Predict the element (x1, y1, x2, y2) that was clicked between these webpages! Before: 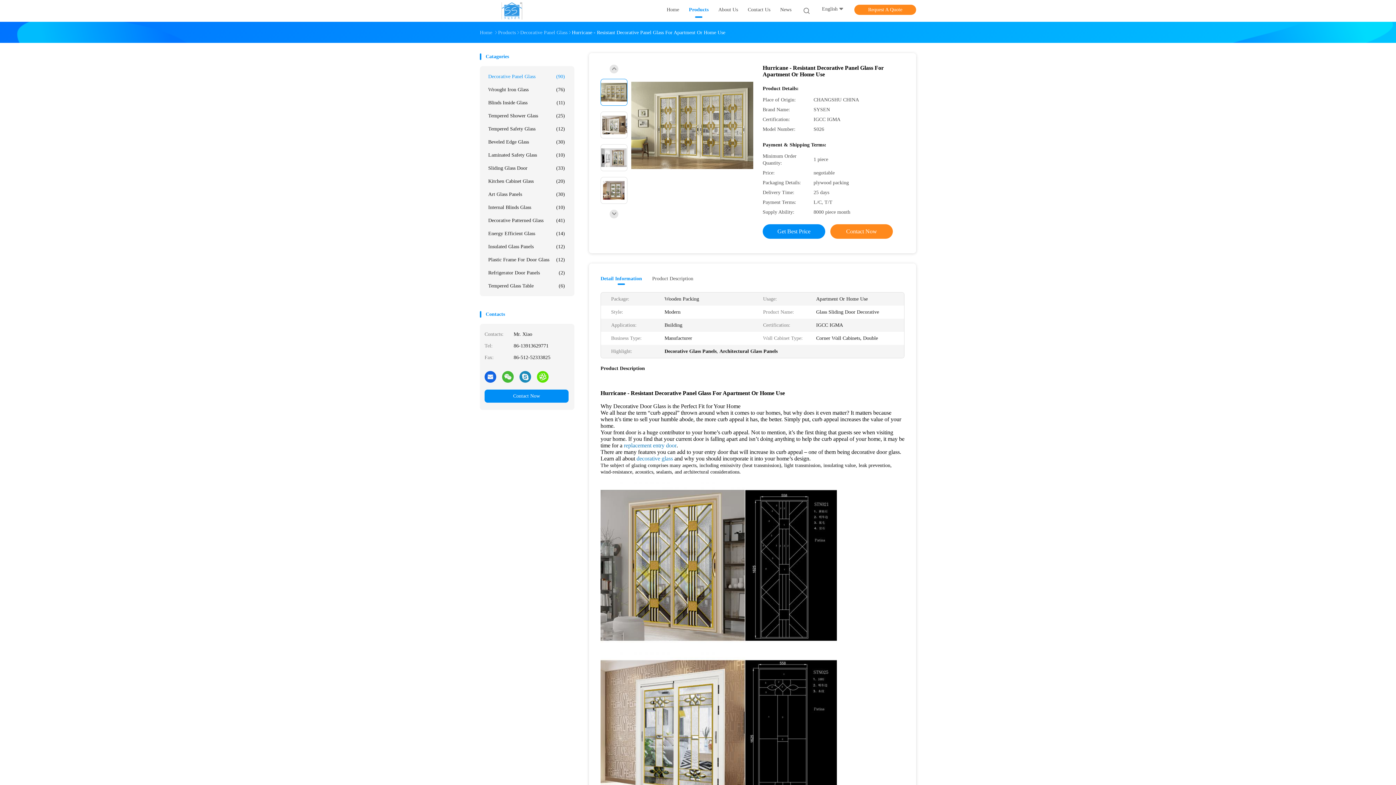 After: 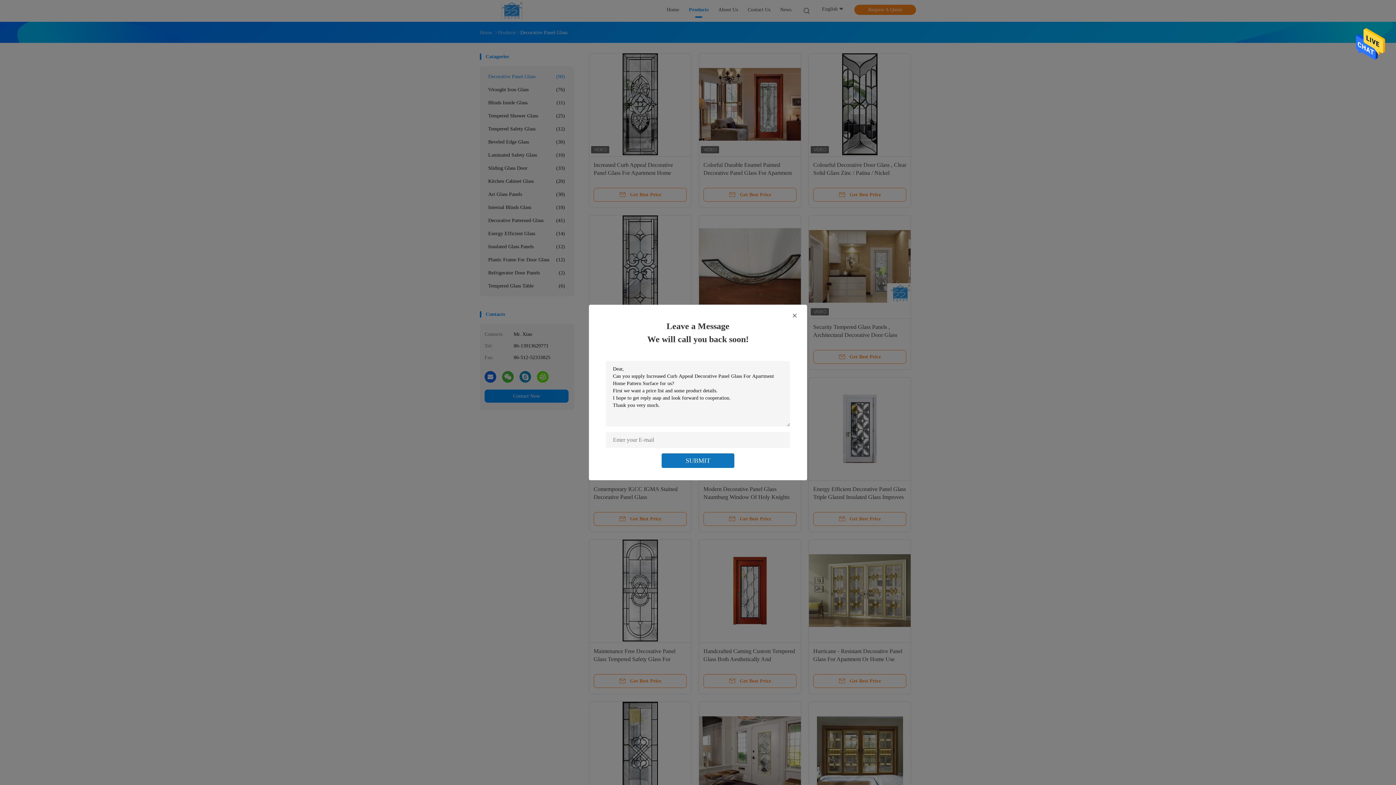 Action: bbox: (484, 70, 568, 83) label: Decorative Panel Glass
(90)